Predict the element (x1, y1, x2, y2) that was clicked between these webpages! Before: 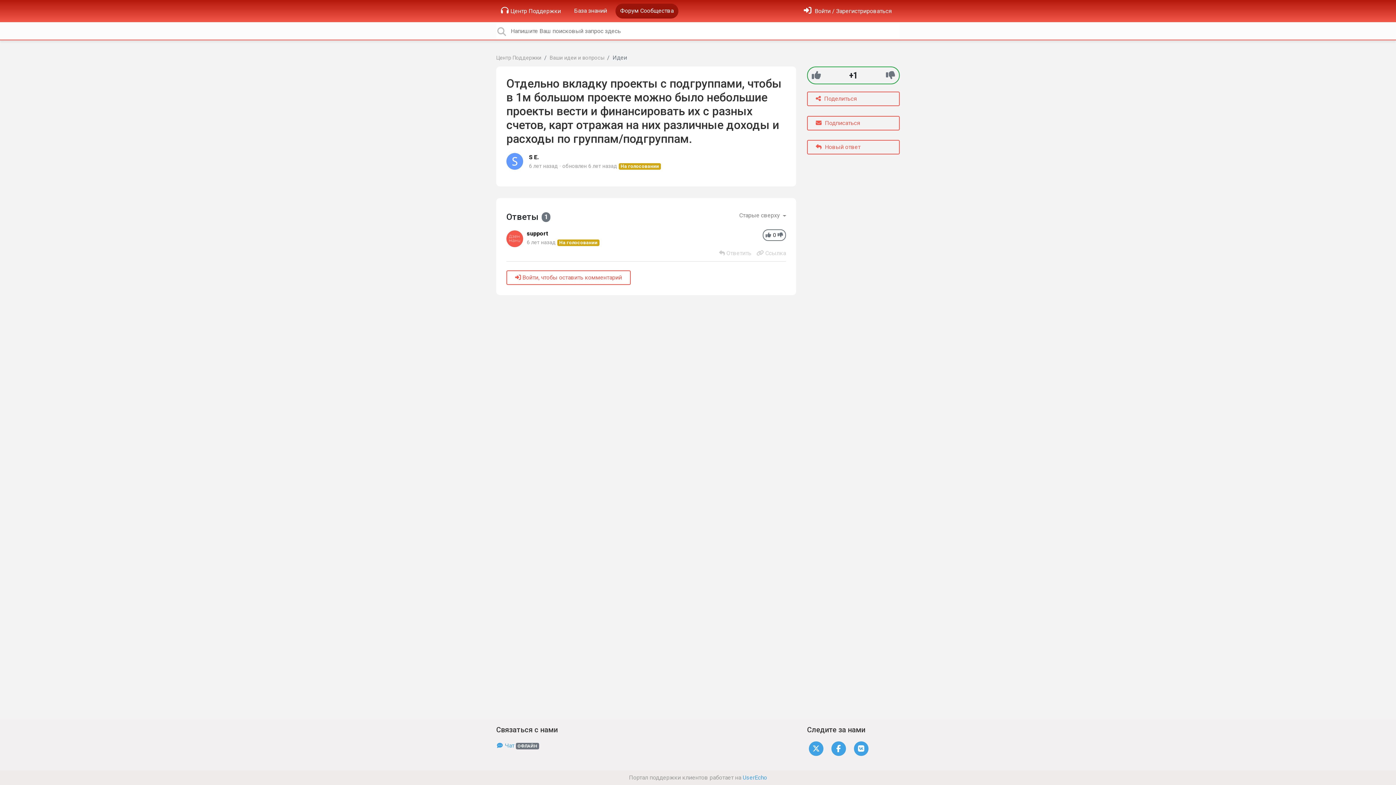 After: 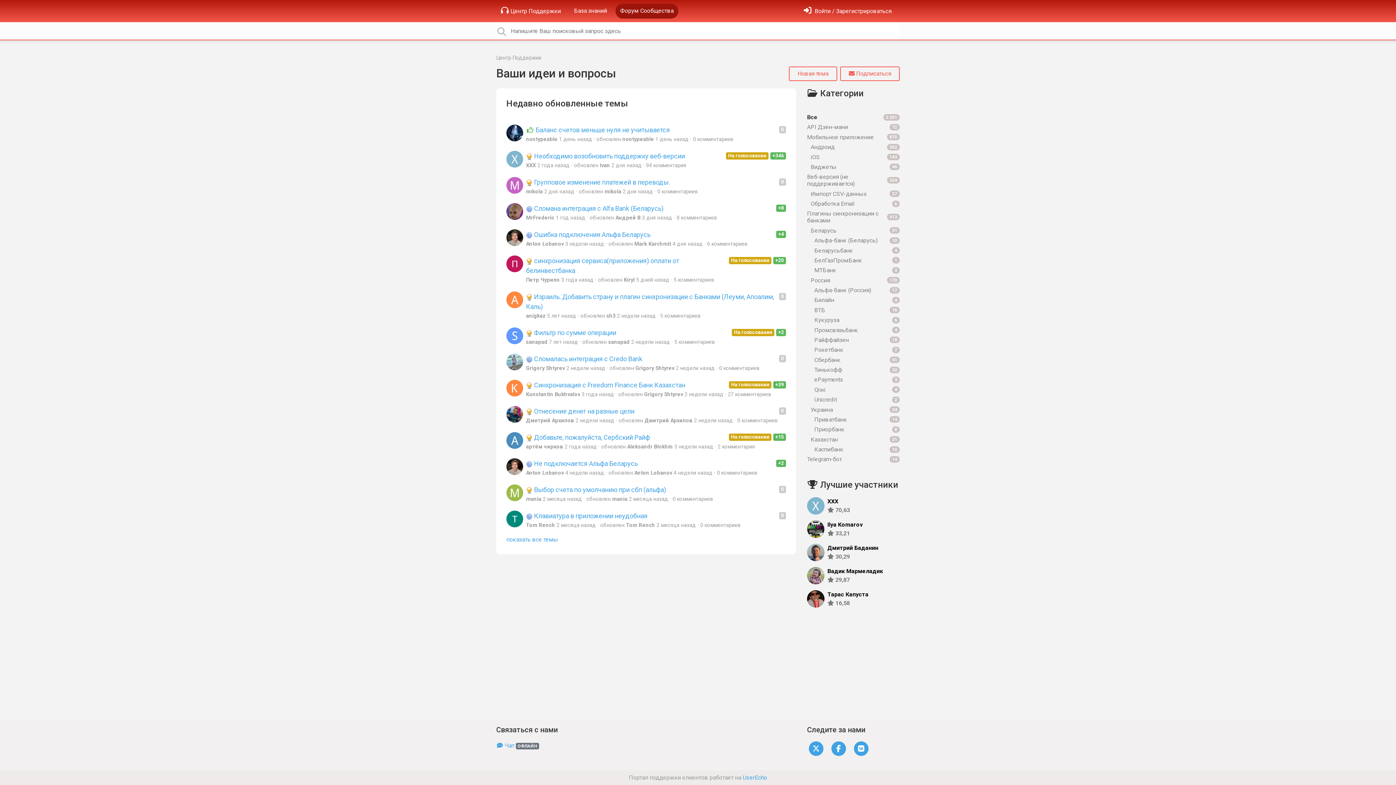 Action: label: Ваши идеи и вопросы bbox: (549, 54, 604, 61)